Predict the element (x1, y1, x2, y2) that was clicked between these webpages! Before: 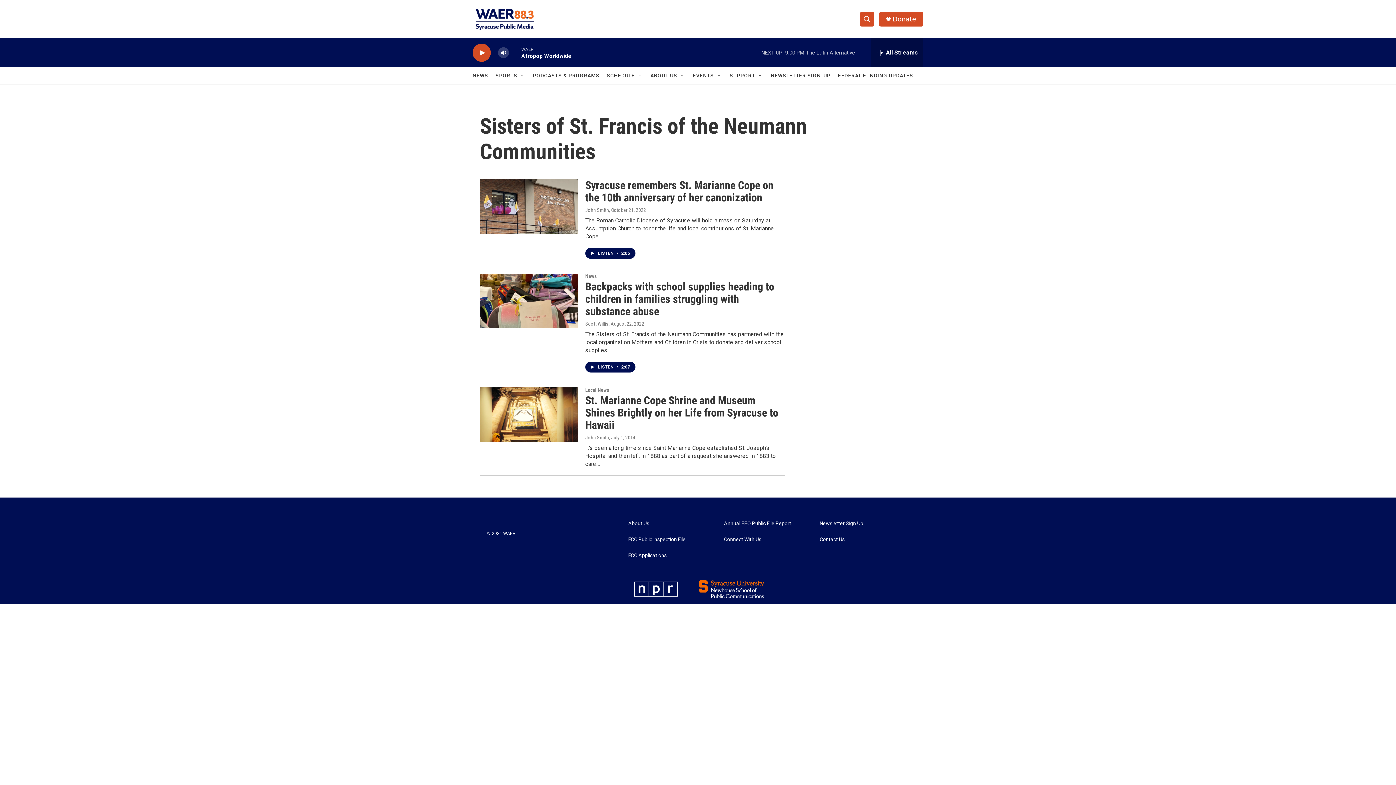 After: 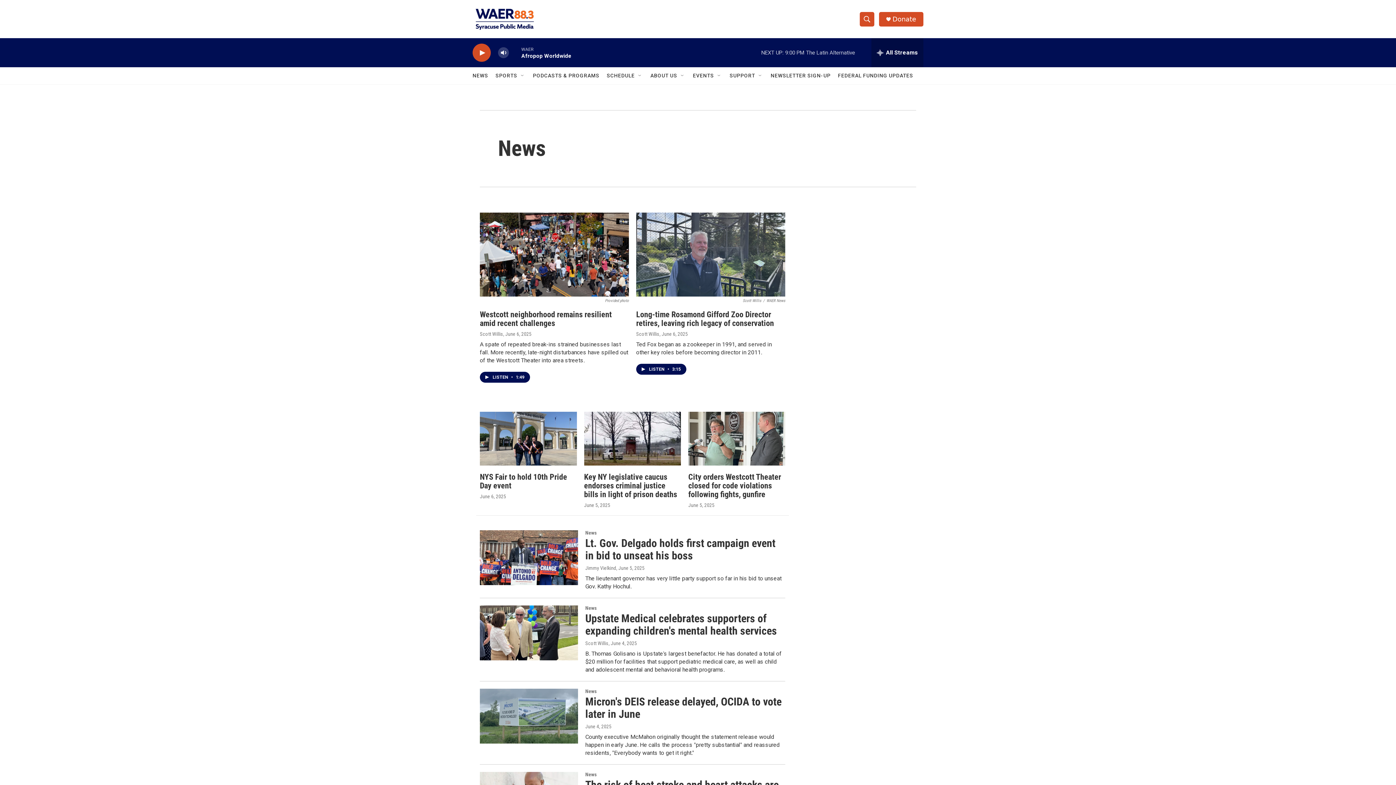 Action: label: NEWS bbox: (472, 67, 488, 84)